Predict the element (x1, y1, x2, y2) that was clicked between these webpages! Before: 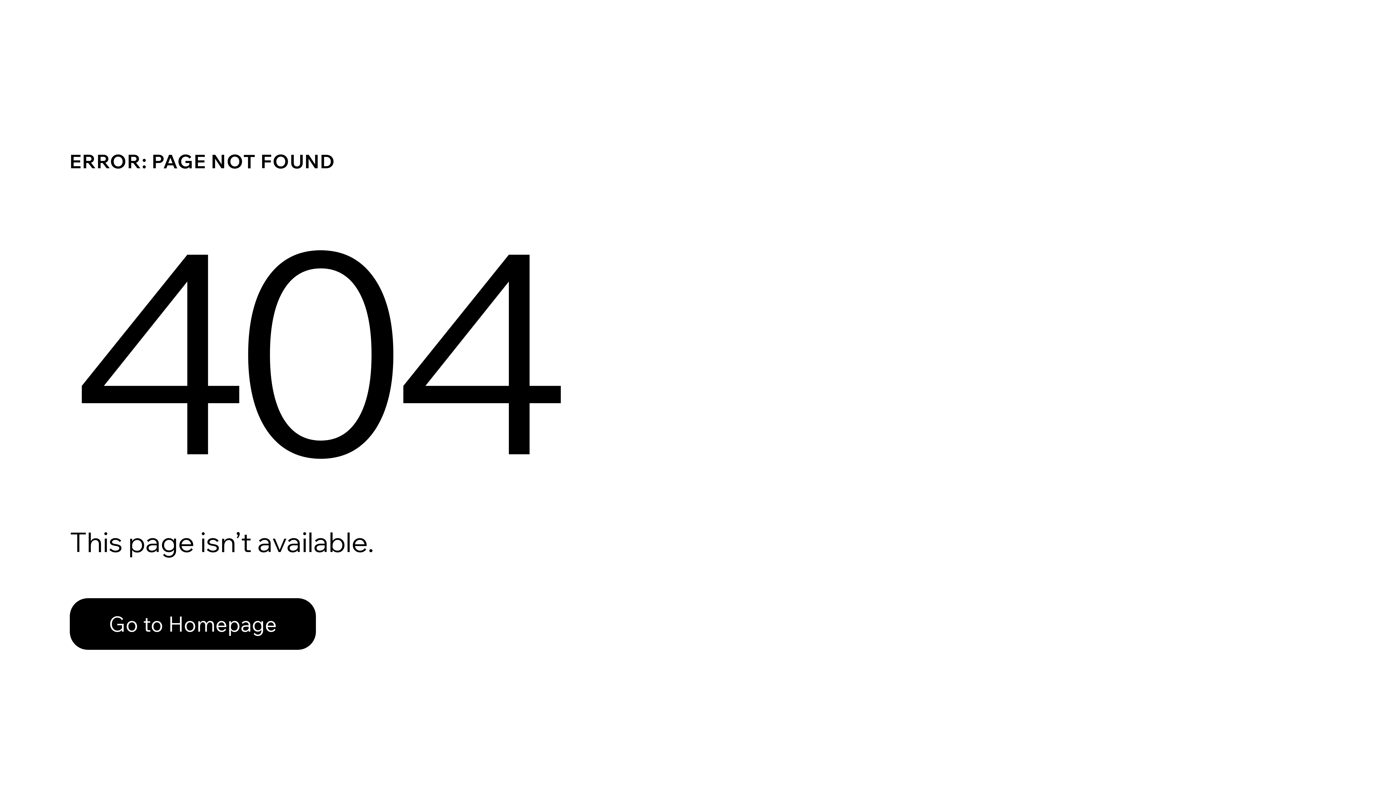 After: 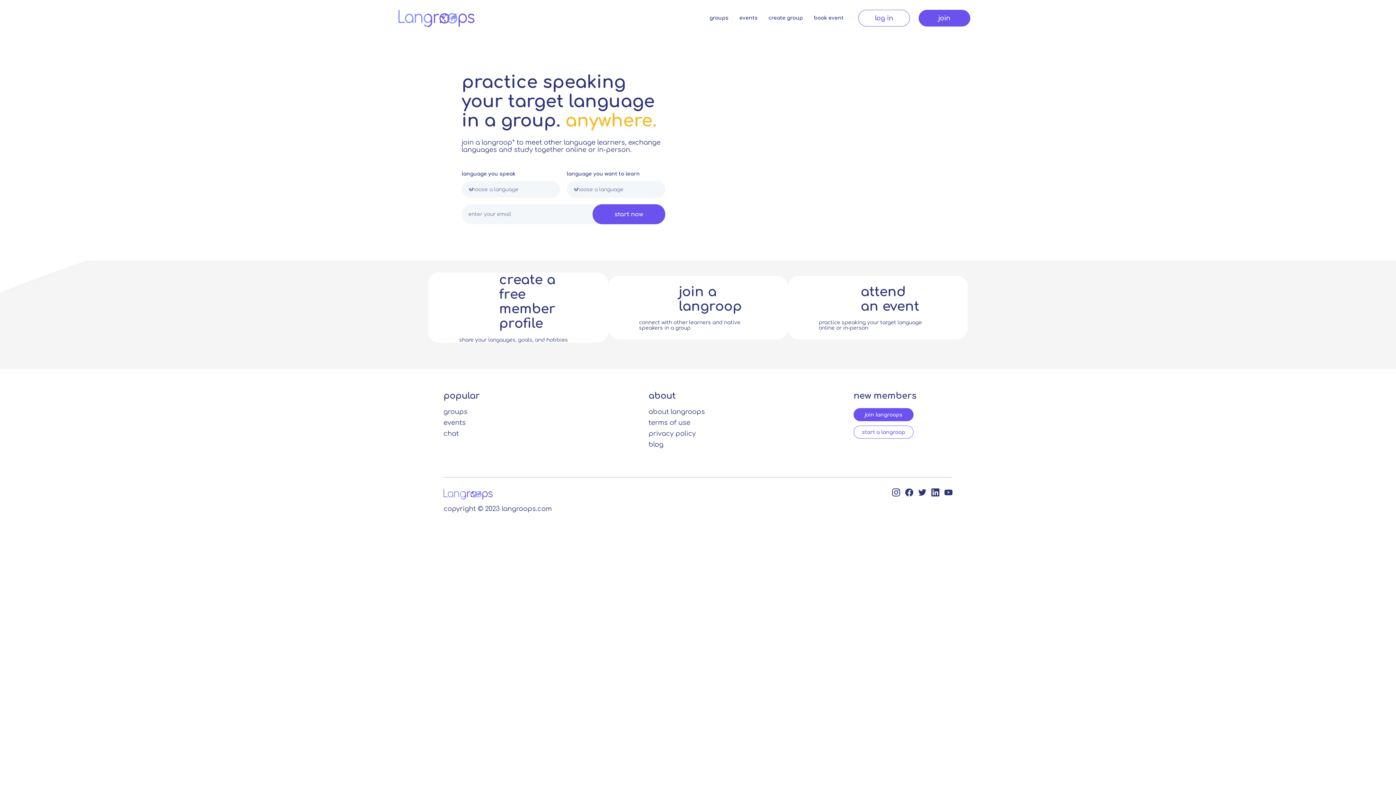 Action: label: Go to Homepage bbox: (69, 582, 768, 659)